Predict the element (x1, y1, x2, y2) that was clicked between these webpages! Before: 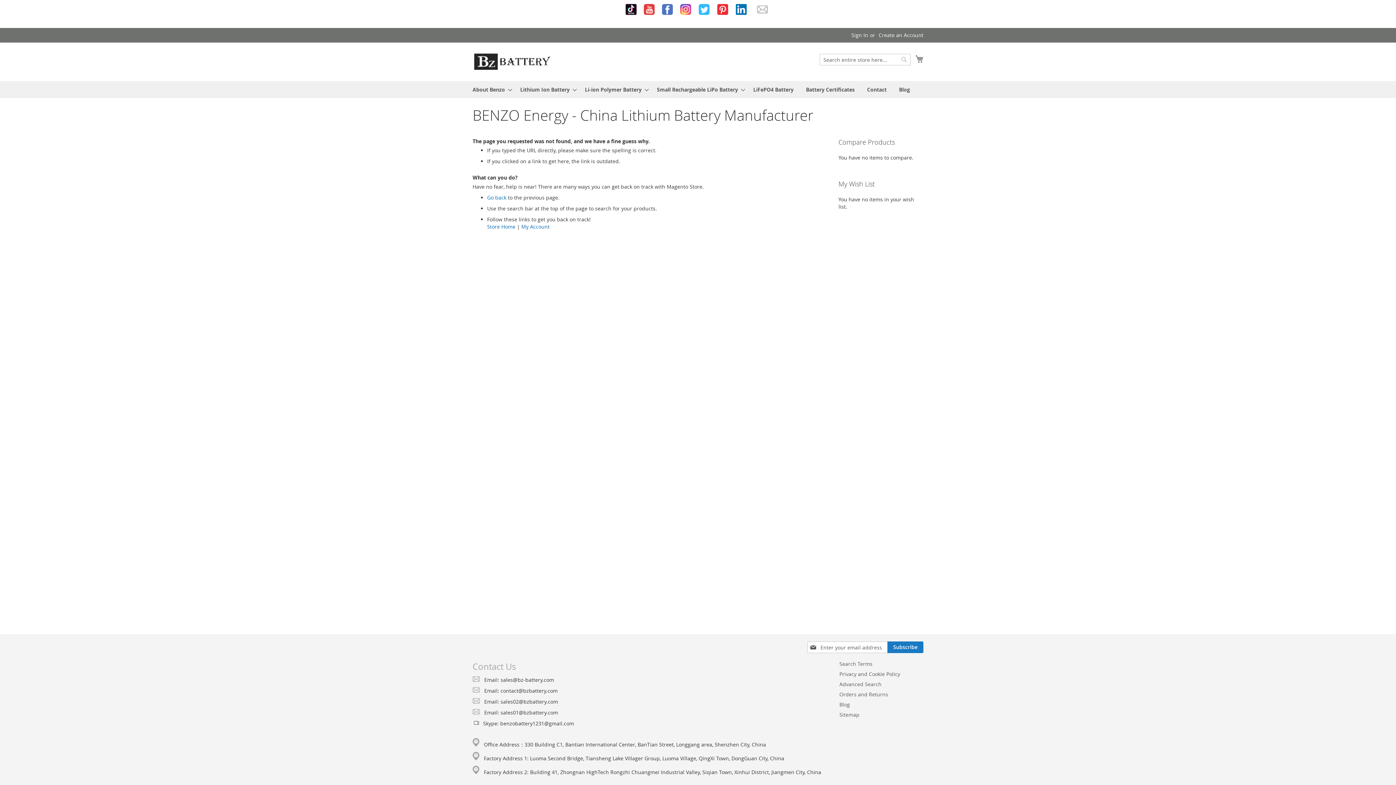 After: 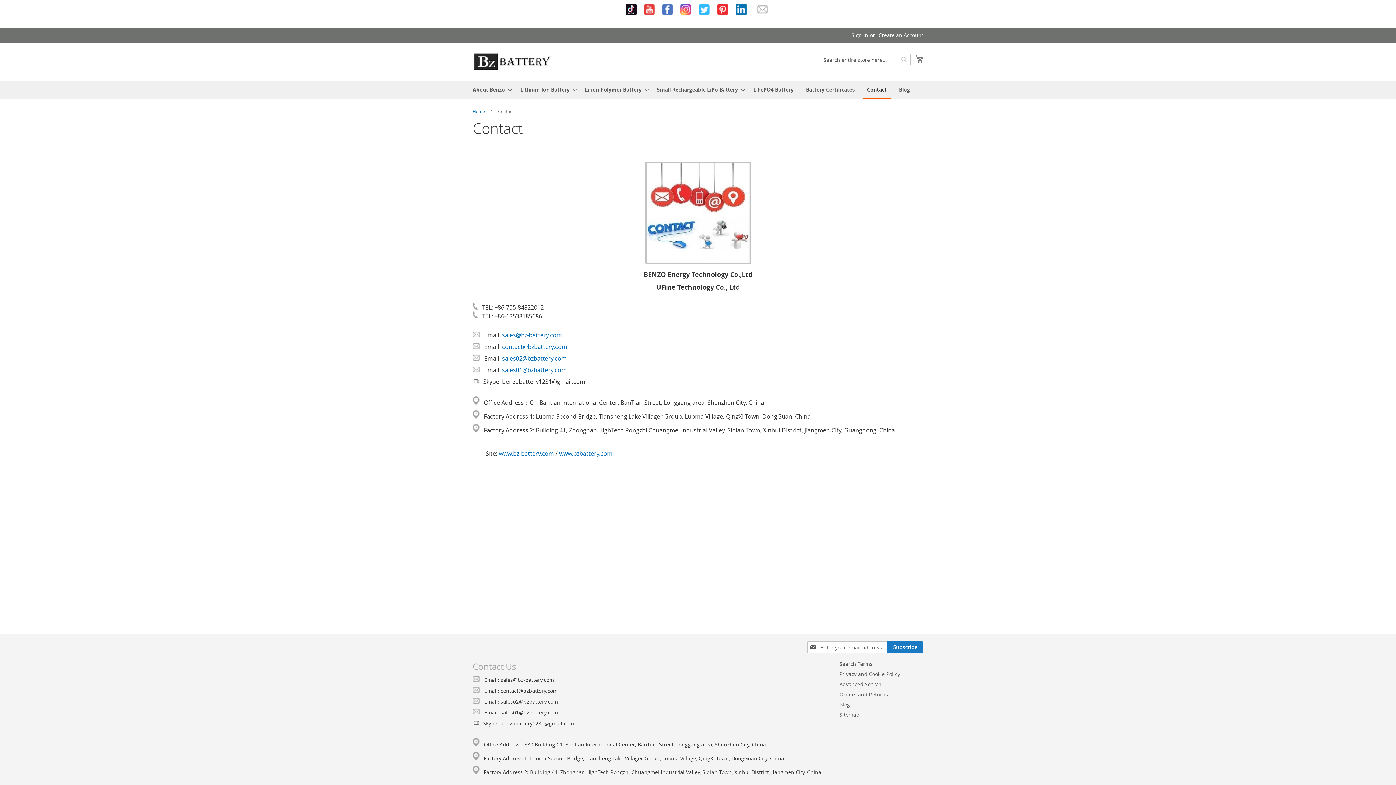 Action: bbox: (862, 81, 891, 98) label: Contact